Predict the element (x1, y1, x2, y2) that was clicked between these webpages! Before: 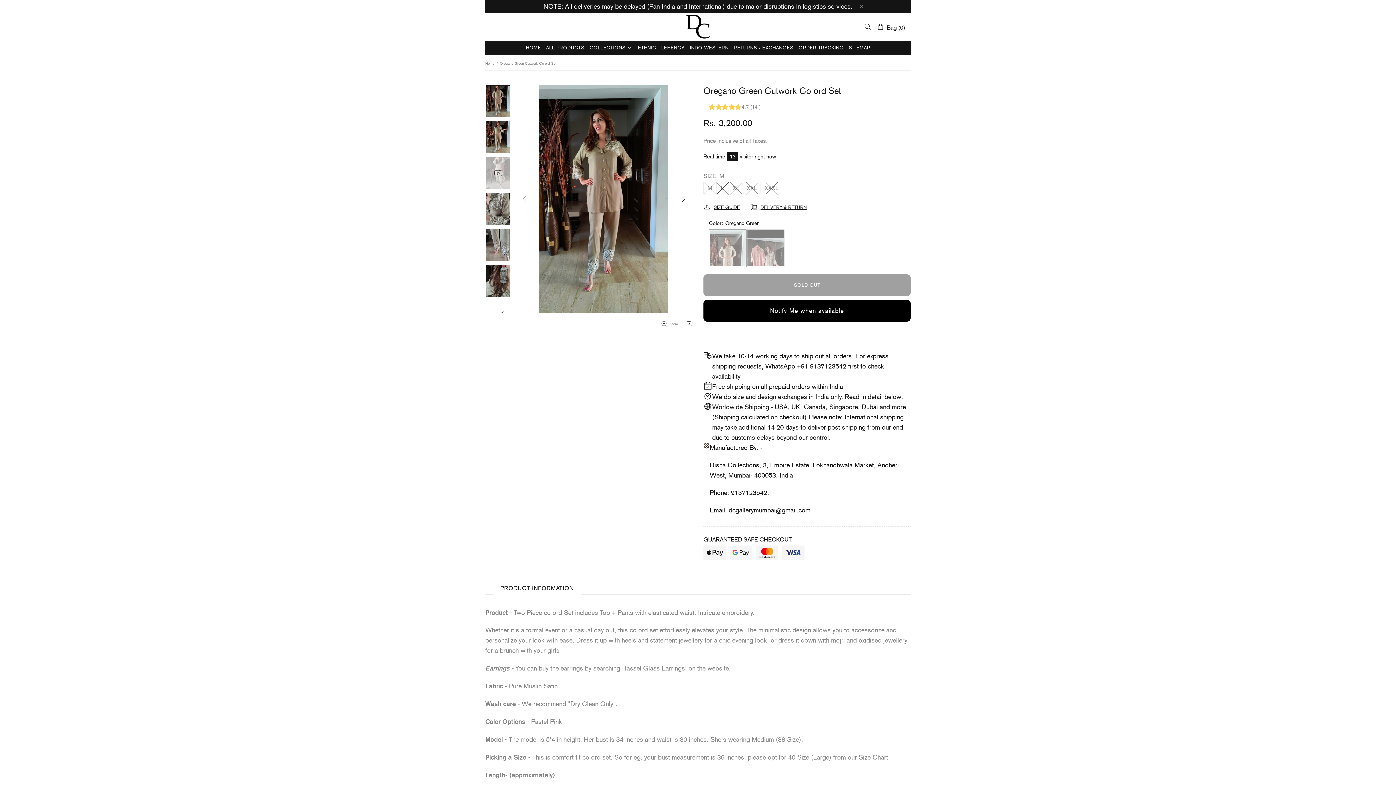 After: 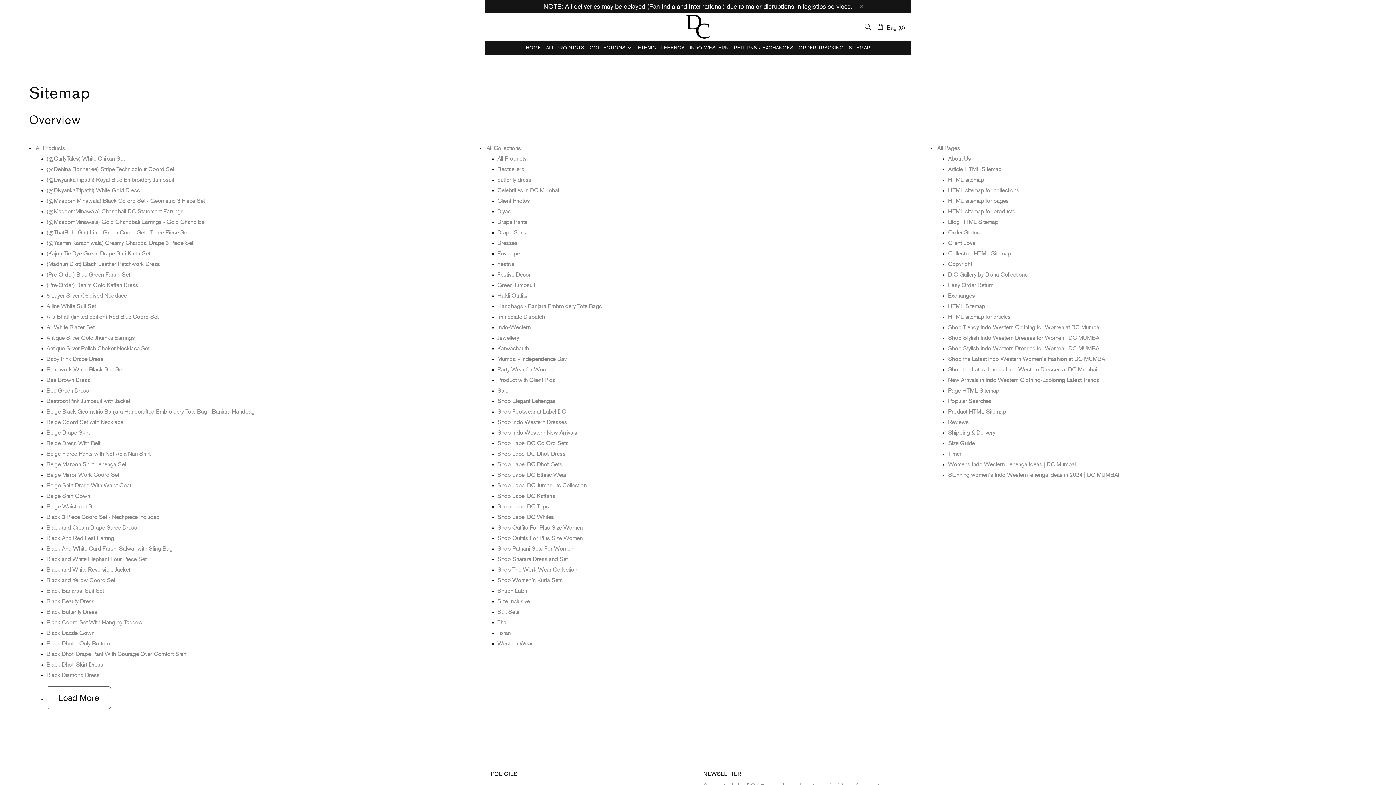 Action: bbox: (846, 40, 872, 55) label: SITEMAP